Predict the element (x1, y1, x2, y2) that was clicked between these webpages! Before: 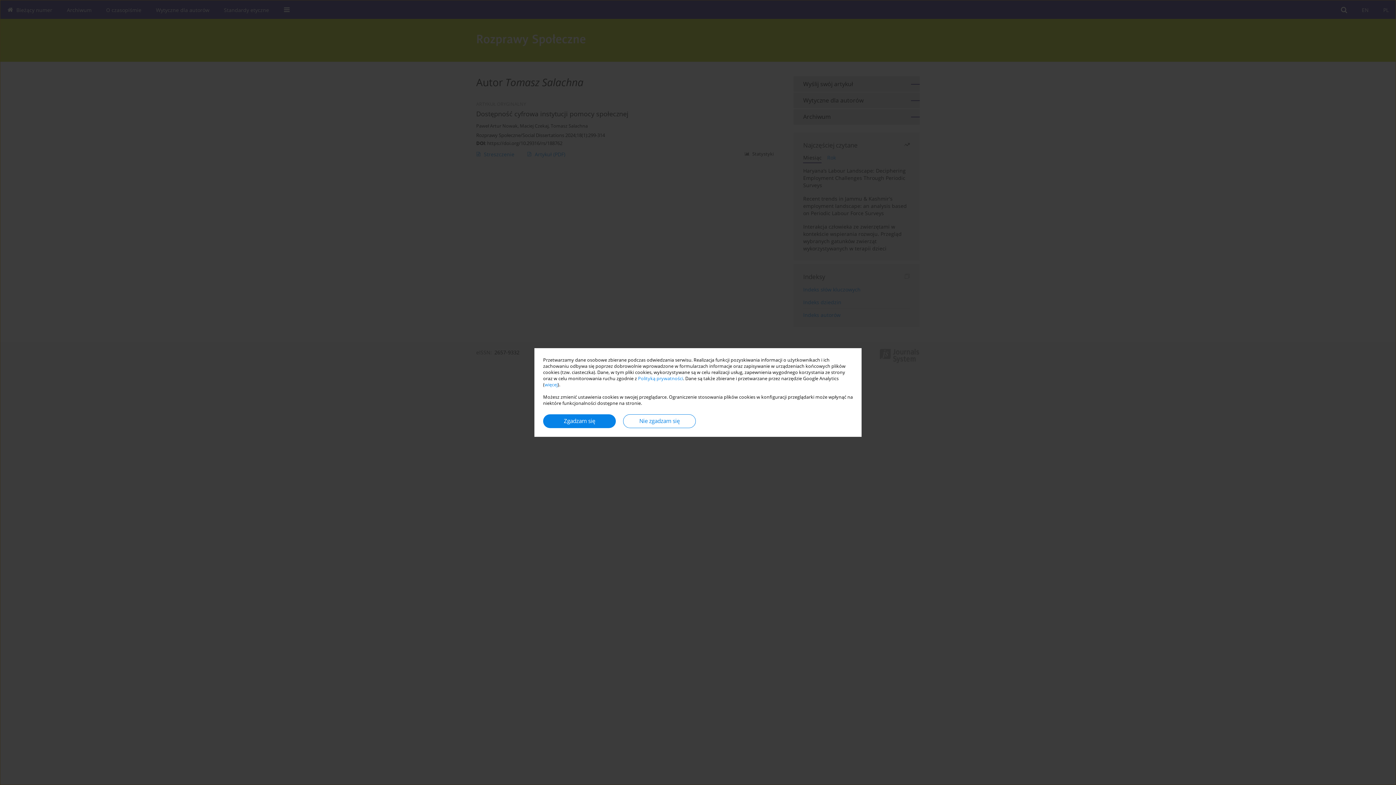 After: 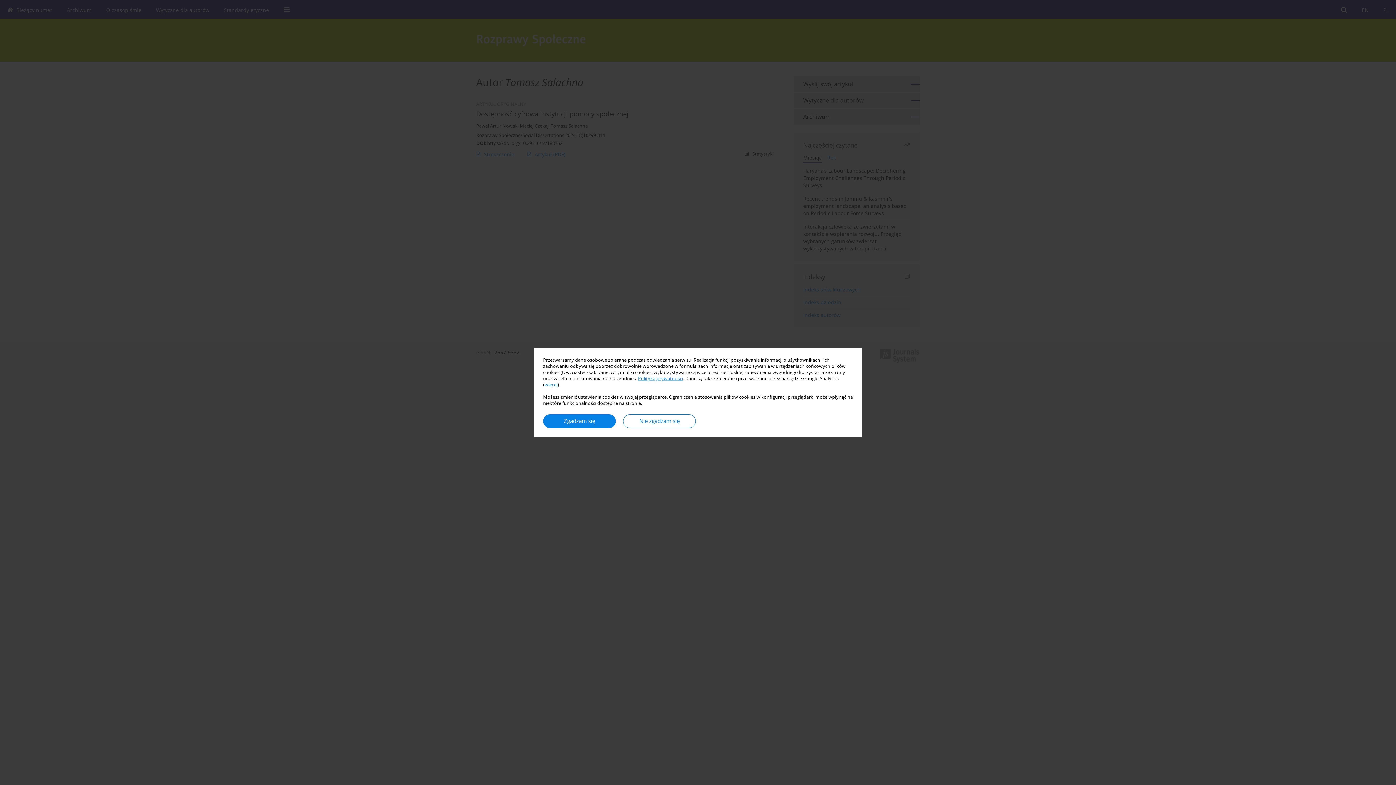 Action: bbox: (638, 375, 683, 381) label: Polityką prywatności